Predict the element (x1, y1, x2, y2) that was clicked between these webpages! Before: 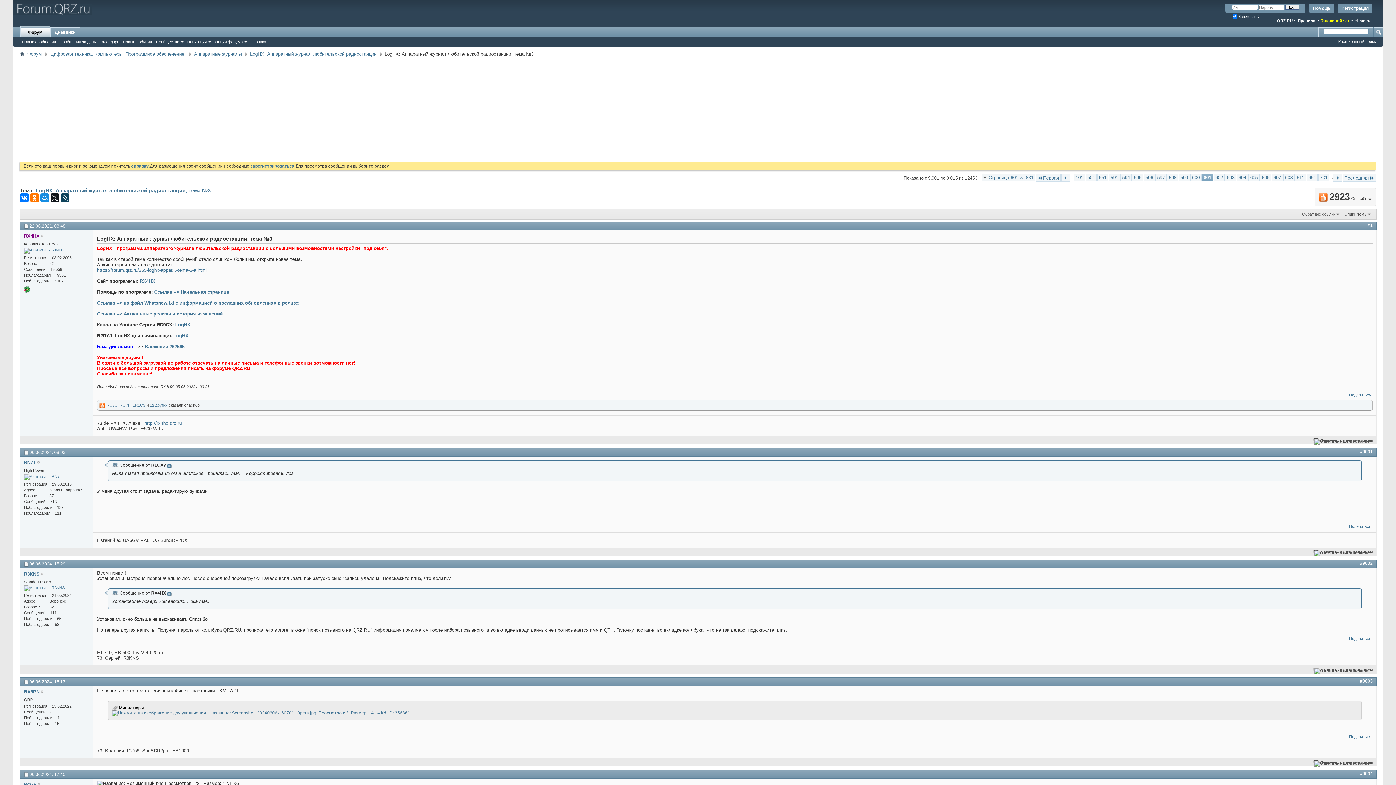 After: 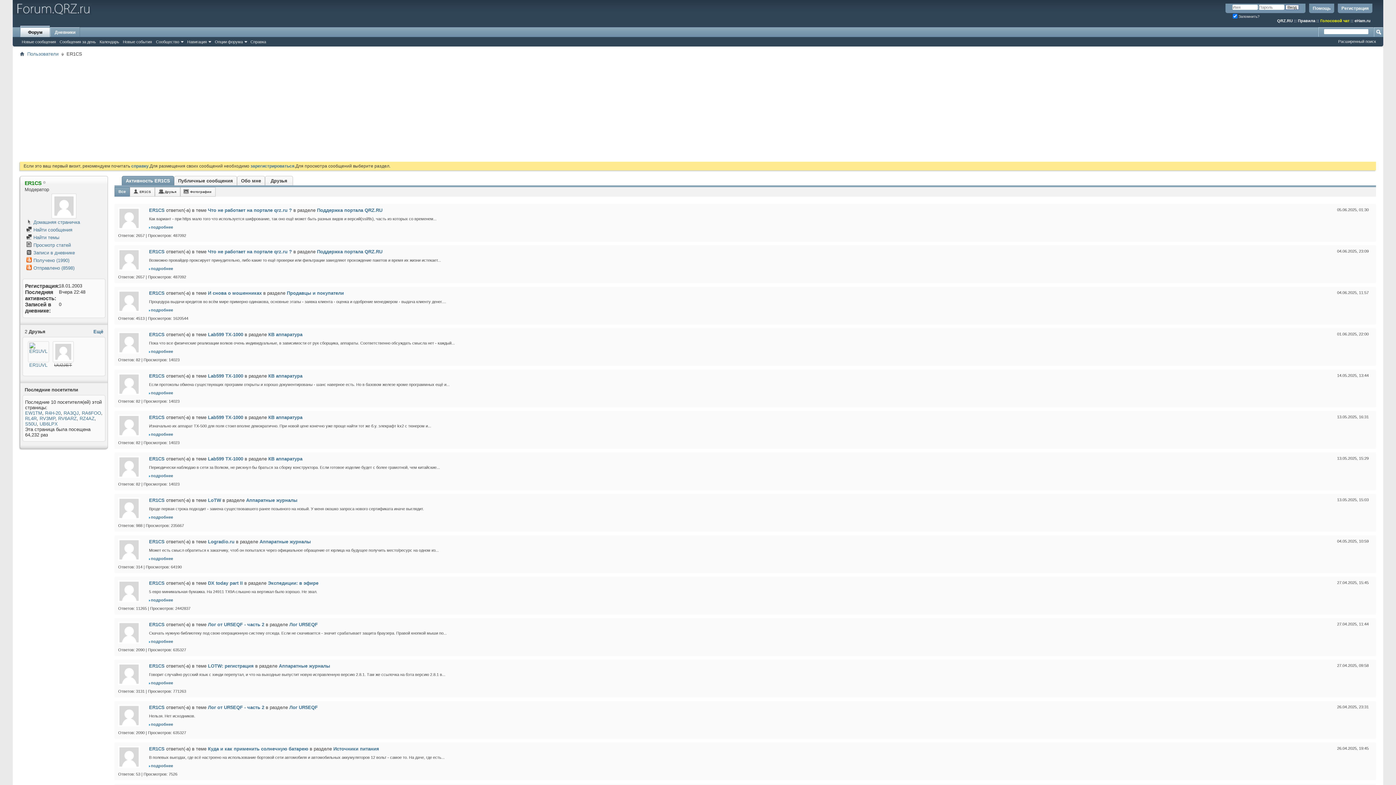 Action: bbox: (132, 403, 145, 407) label: ER1CS